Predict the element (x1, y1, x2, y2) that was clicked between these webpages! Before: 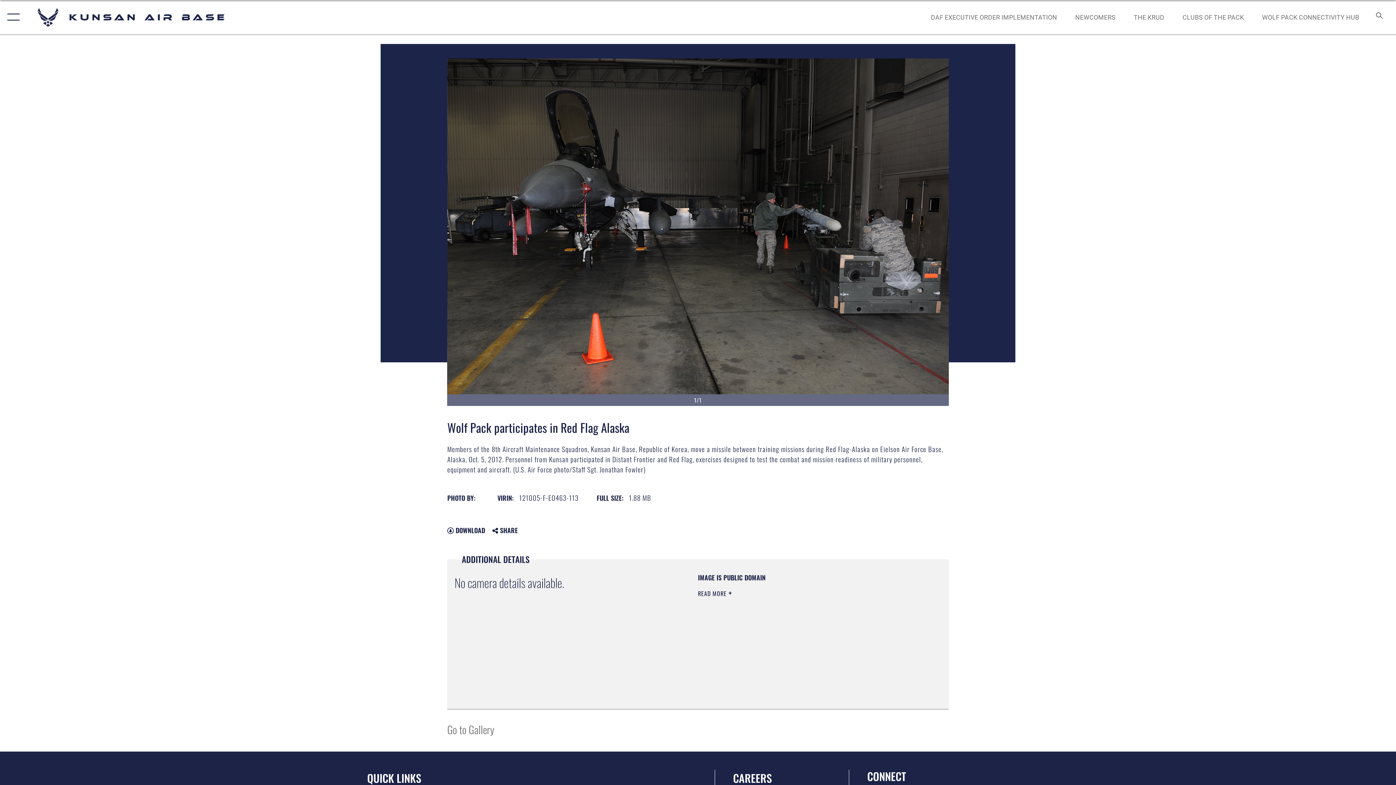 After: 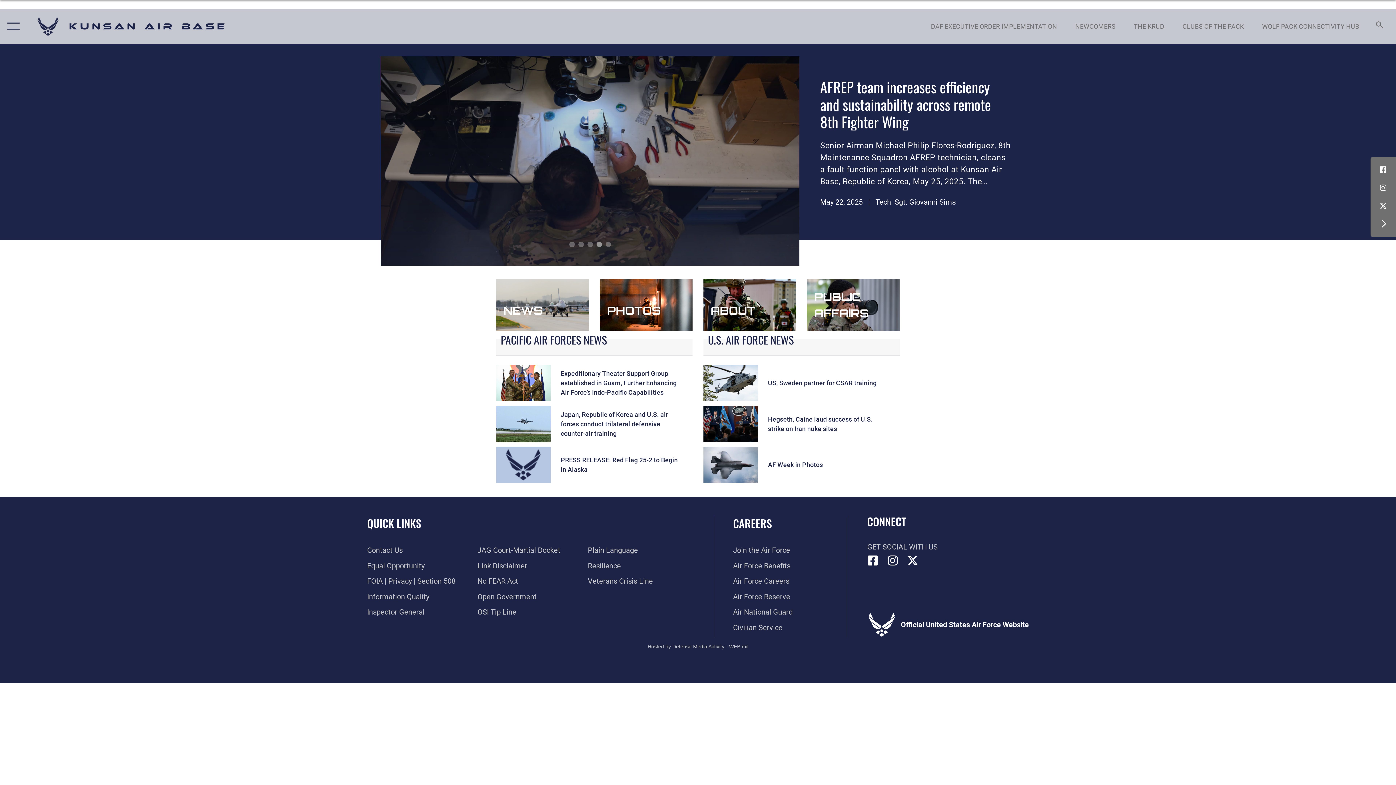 Action: bbox: (36, 6, 227, 28) label: Kunsan Air Base